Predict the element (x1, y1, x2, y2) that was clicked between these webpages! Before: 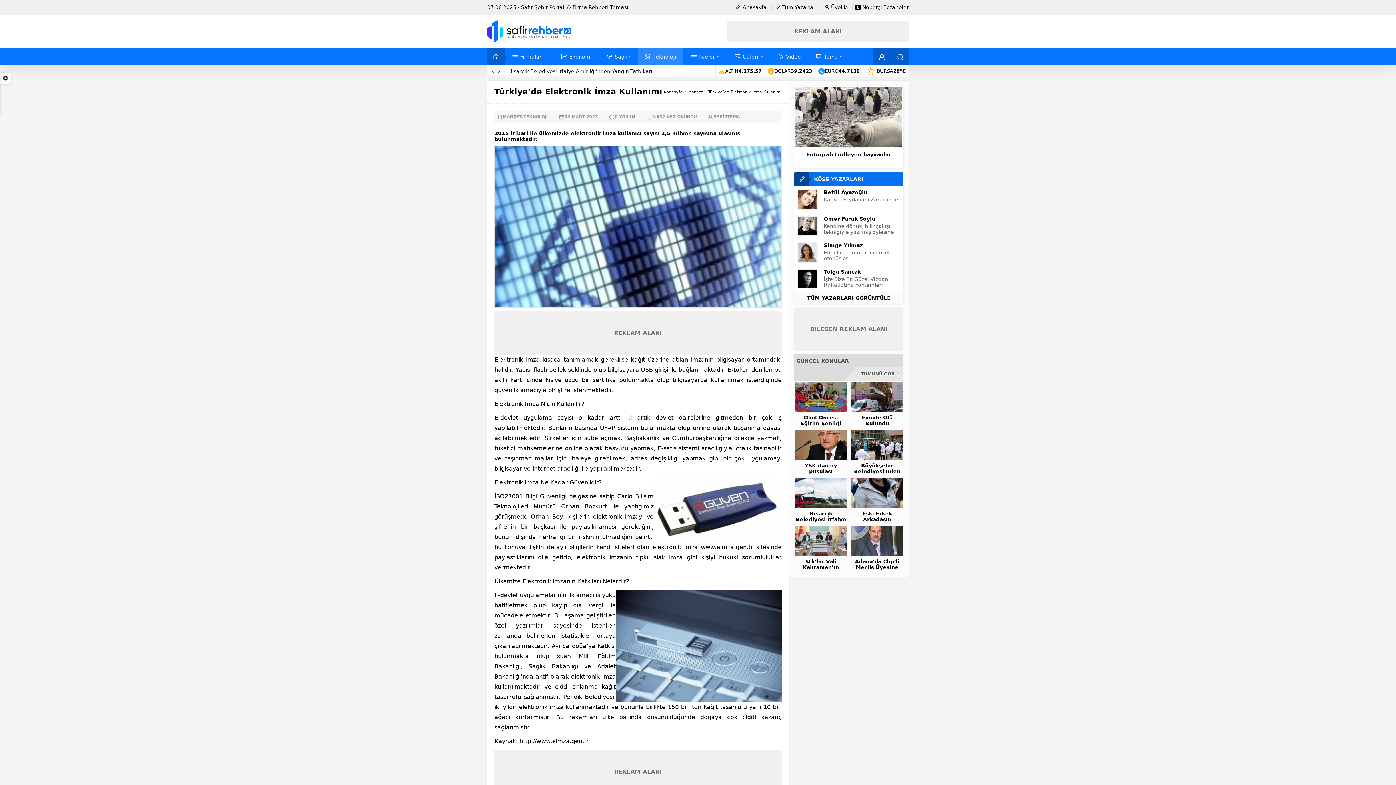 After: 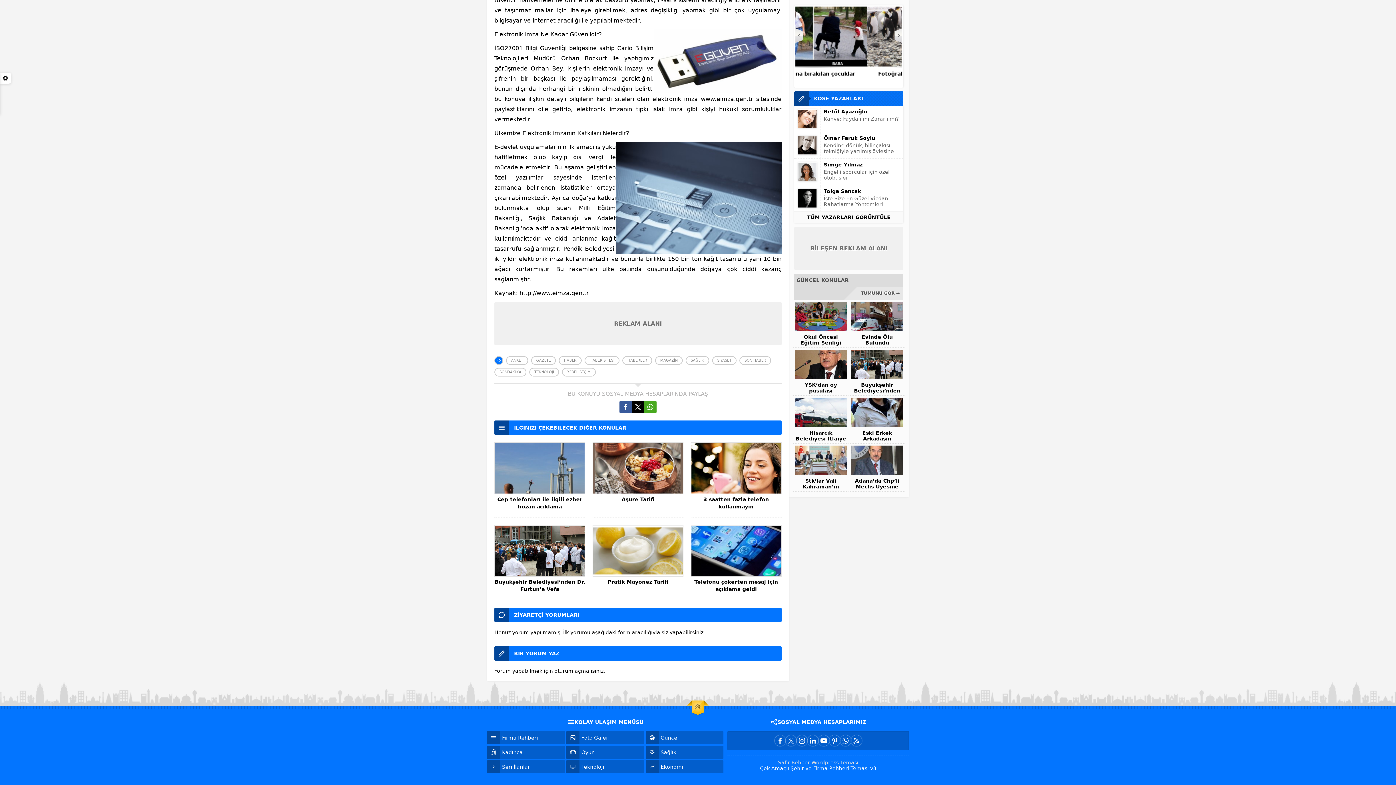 Action: label: 0 YORUM bbox: (614, 114, 635, 119)